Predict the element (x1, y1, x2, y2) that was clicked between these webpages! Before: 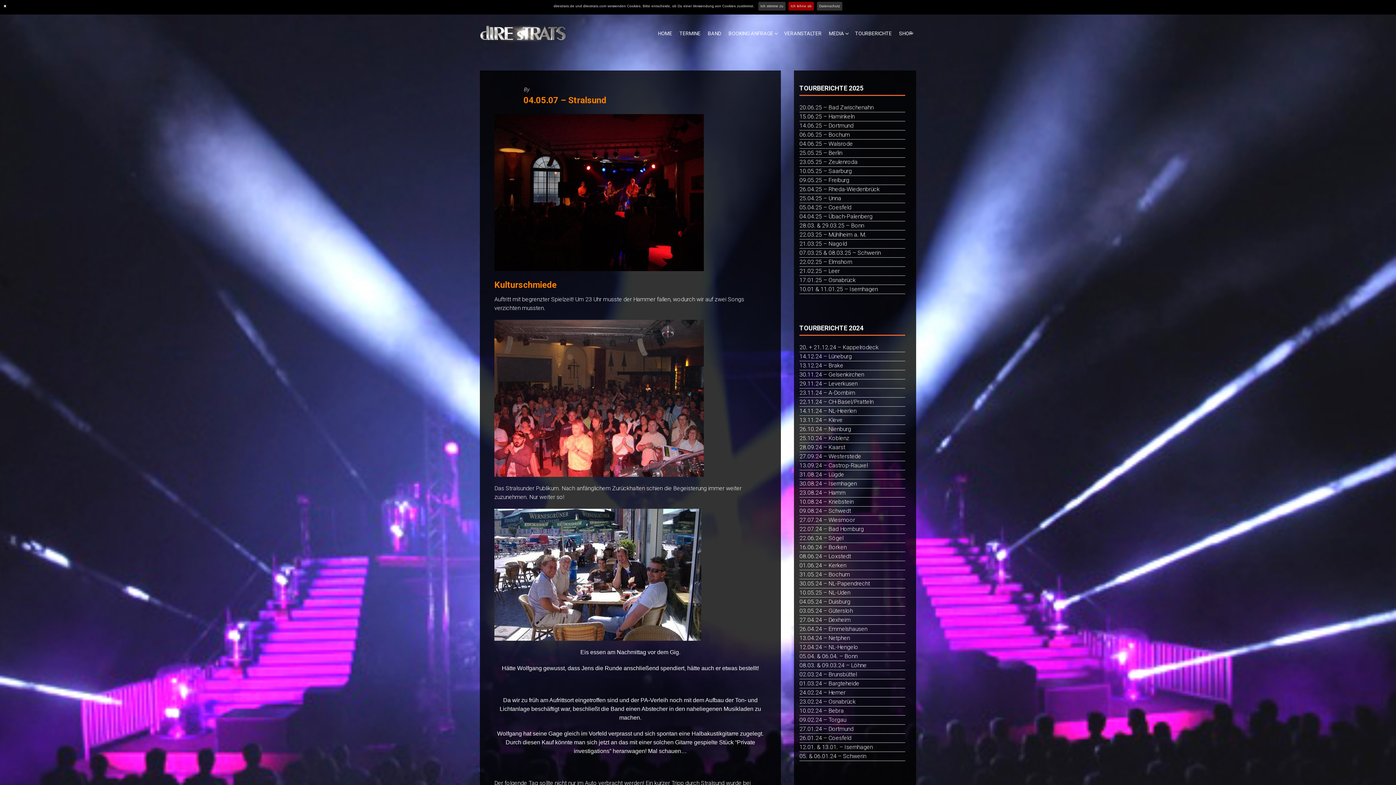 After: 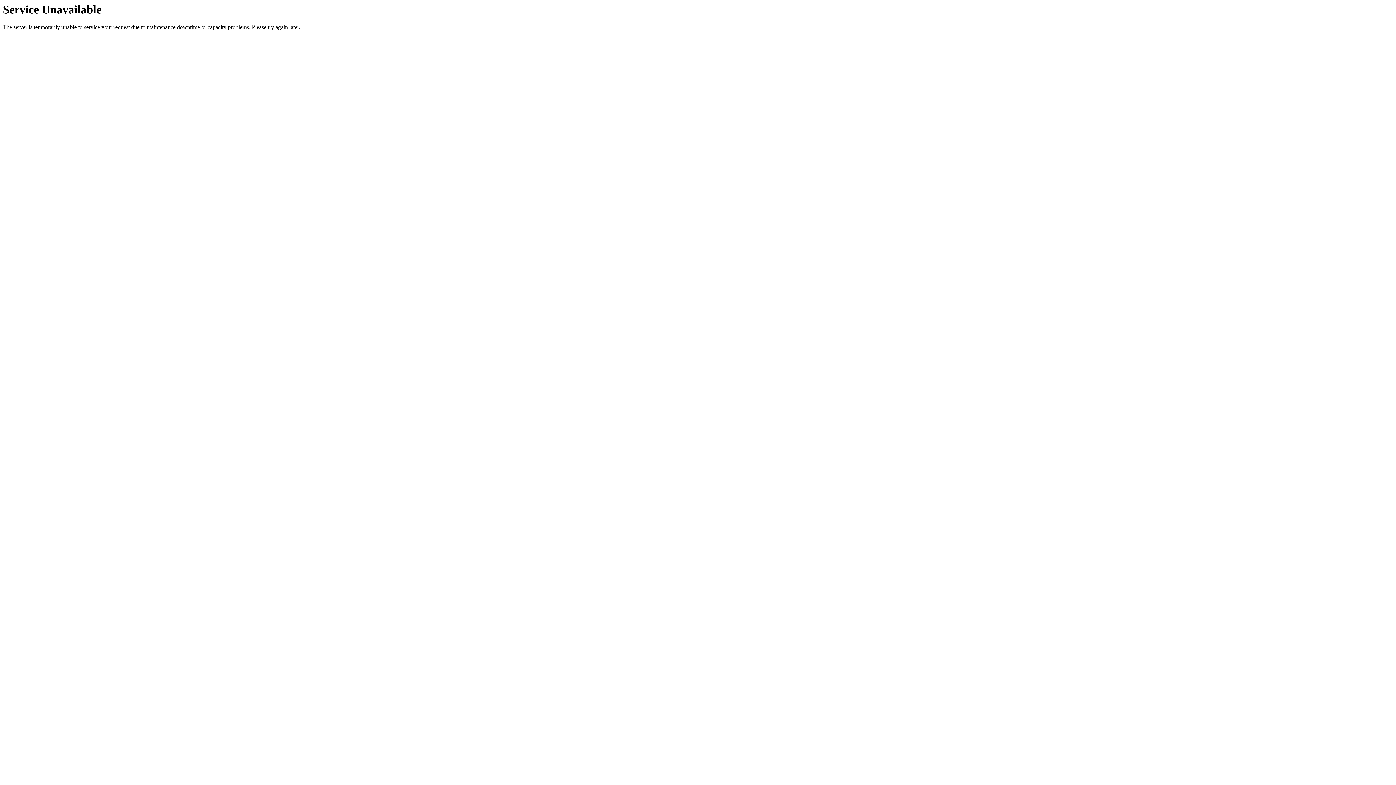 Action: label: 20.06.25 – Bad Zwischenahn bbox: (799, 103, 905, 112)